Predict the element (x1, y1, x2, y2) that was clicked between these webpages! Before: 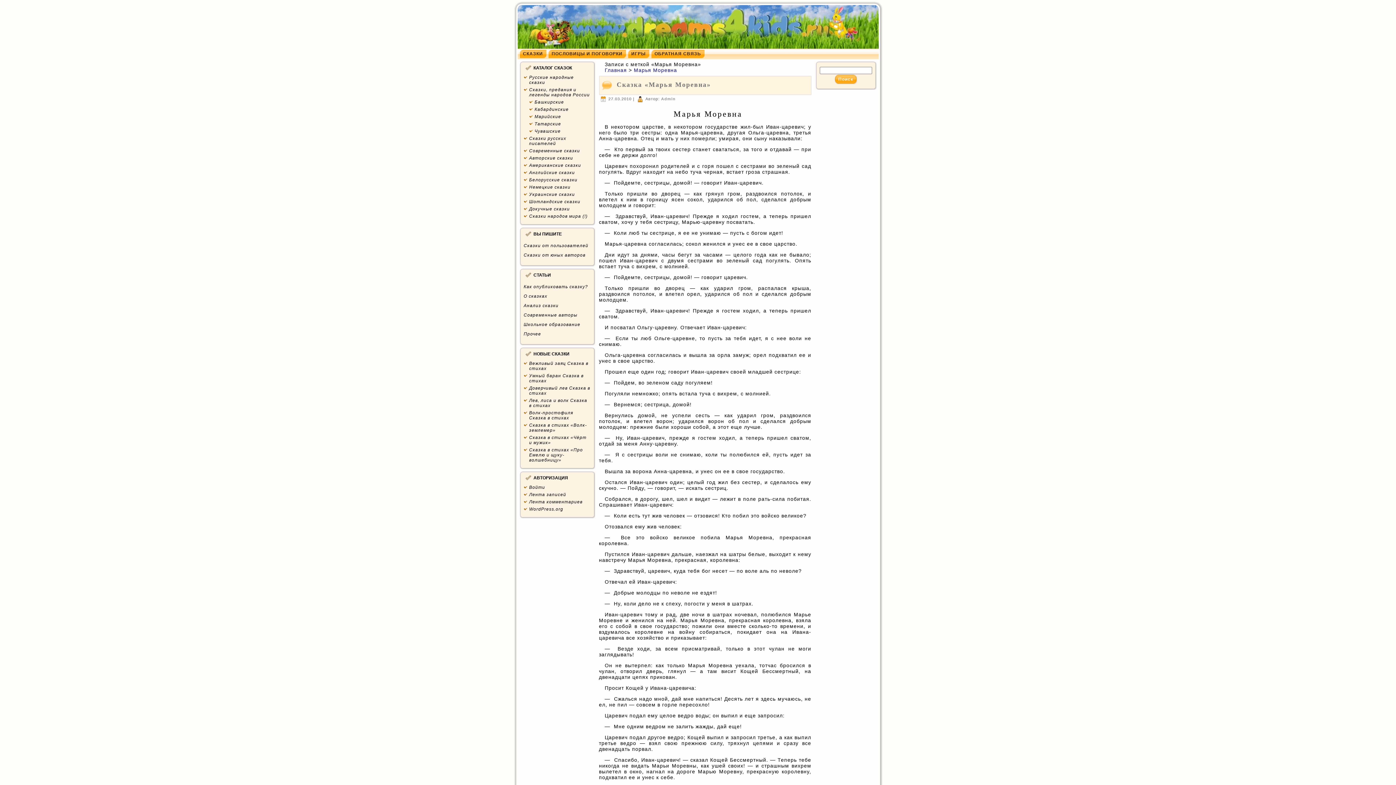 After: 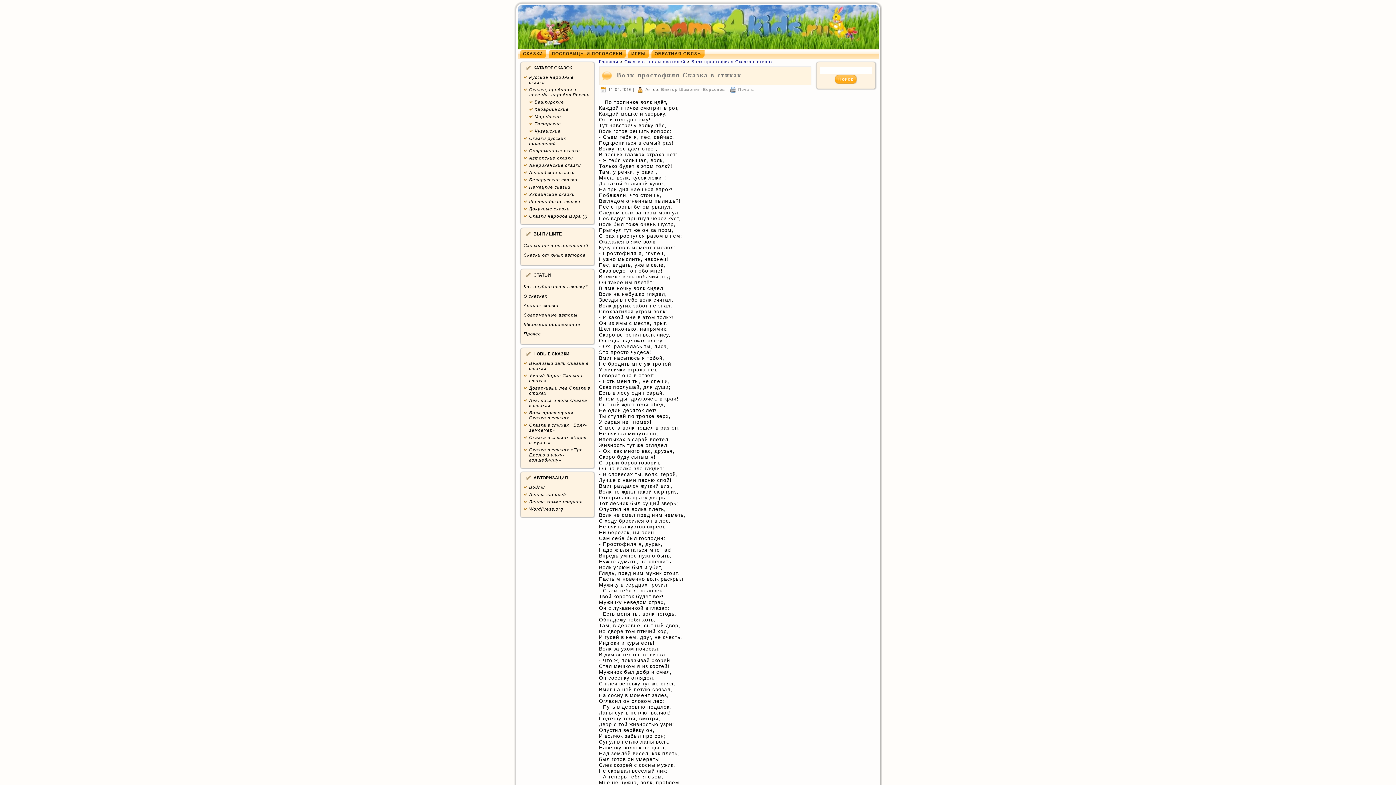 Action: label: Волк-простофиля Сказка в стихах bbox: (529, 410, 573, 420)